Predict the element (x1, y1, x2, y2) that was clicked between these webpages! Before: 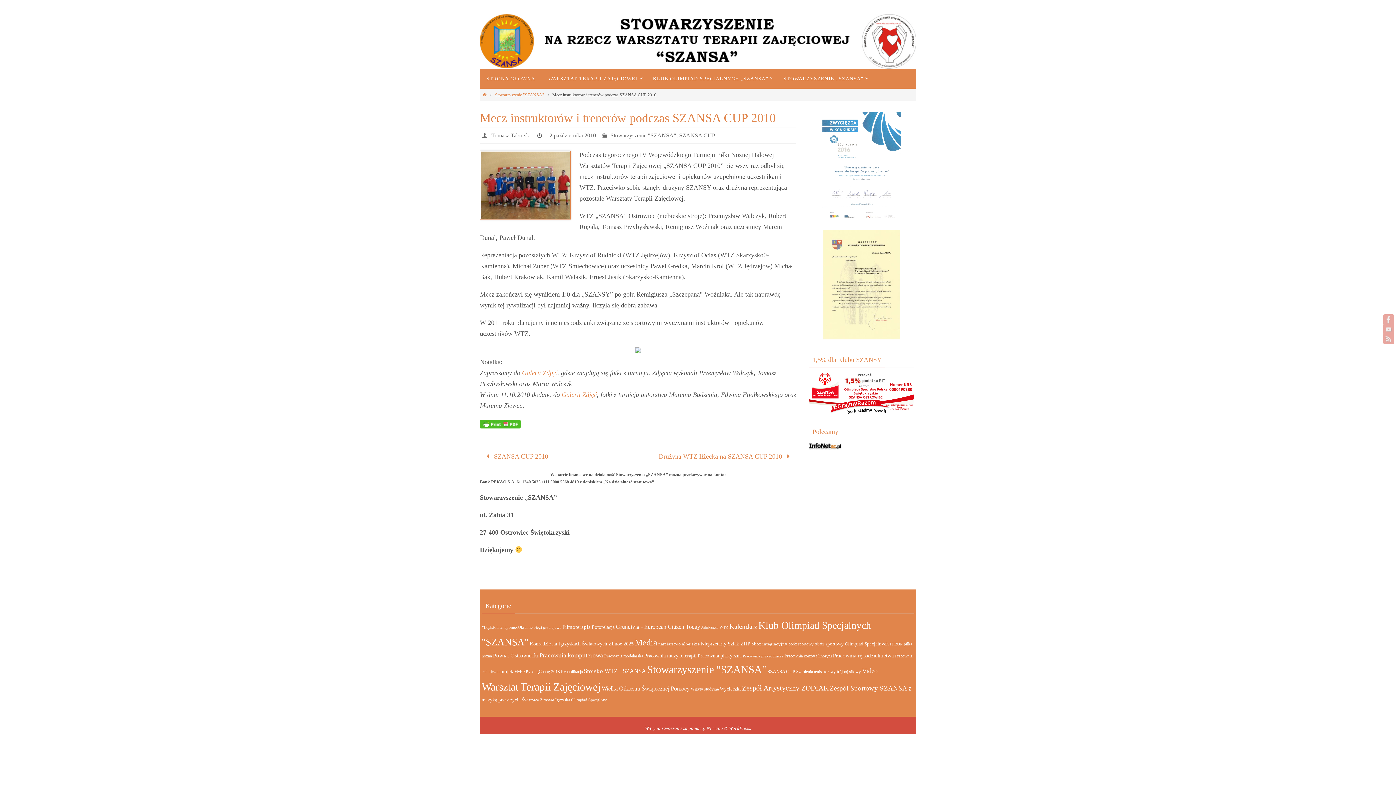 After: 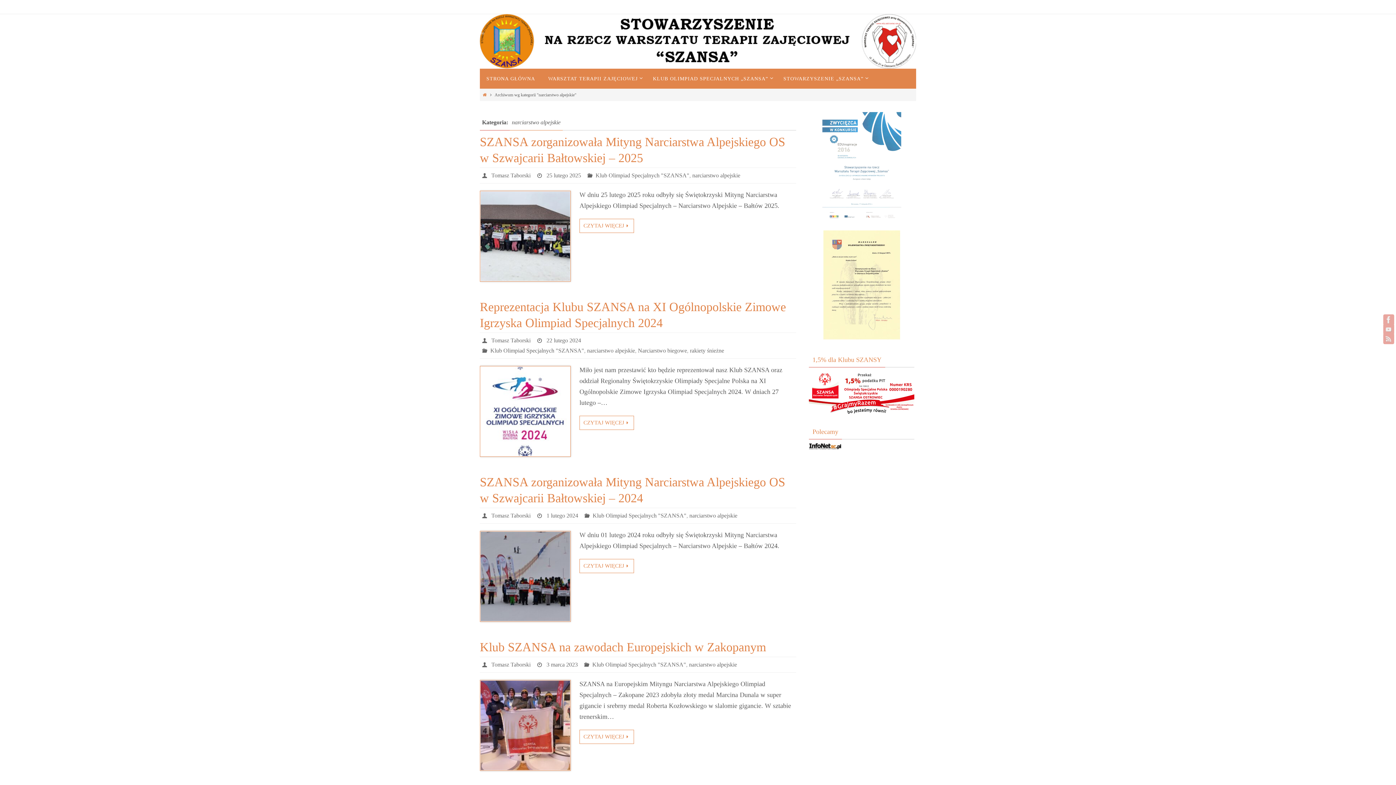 Action: bbox: (658, 641, 700, 647) label: narciarstwo alpejskie (16 elementów)